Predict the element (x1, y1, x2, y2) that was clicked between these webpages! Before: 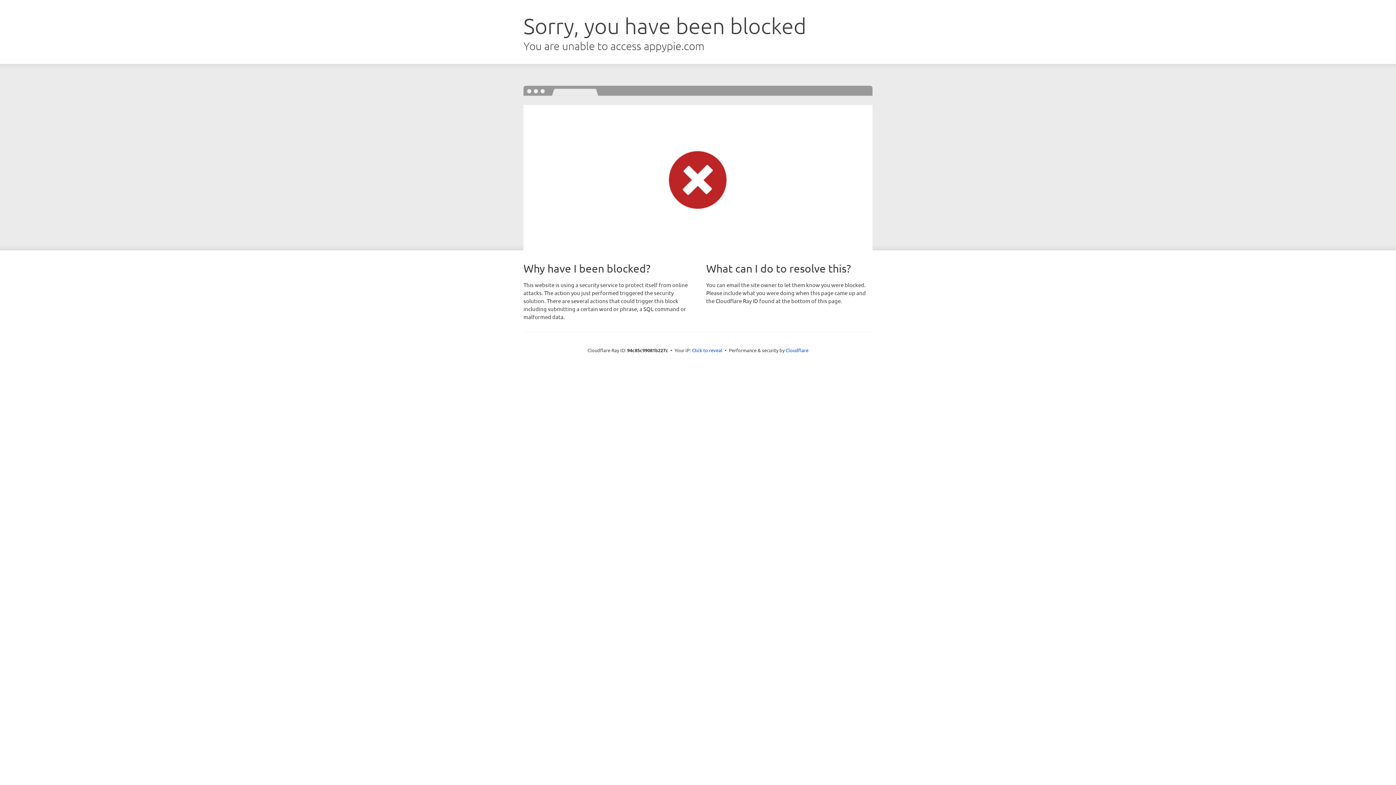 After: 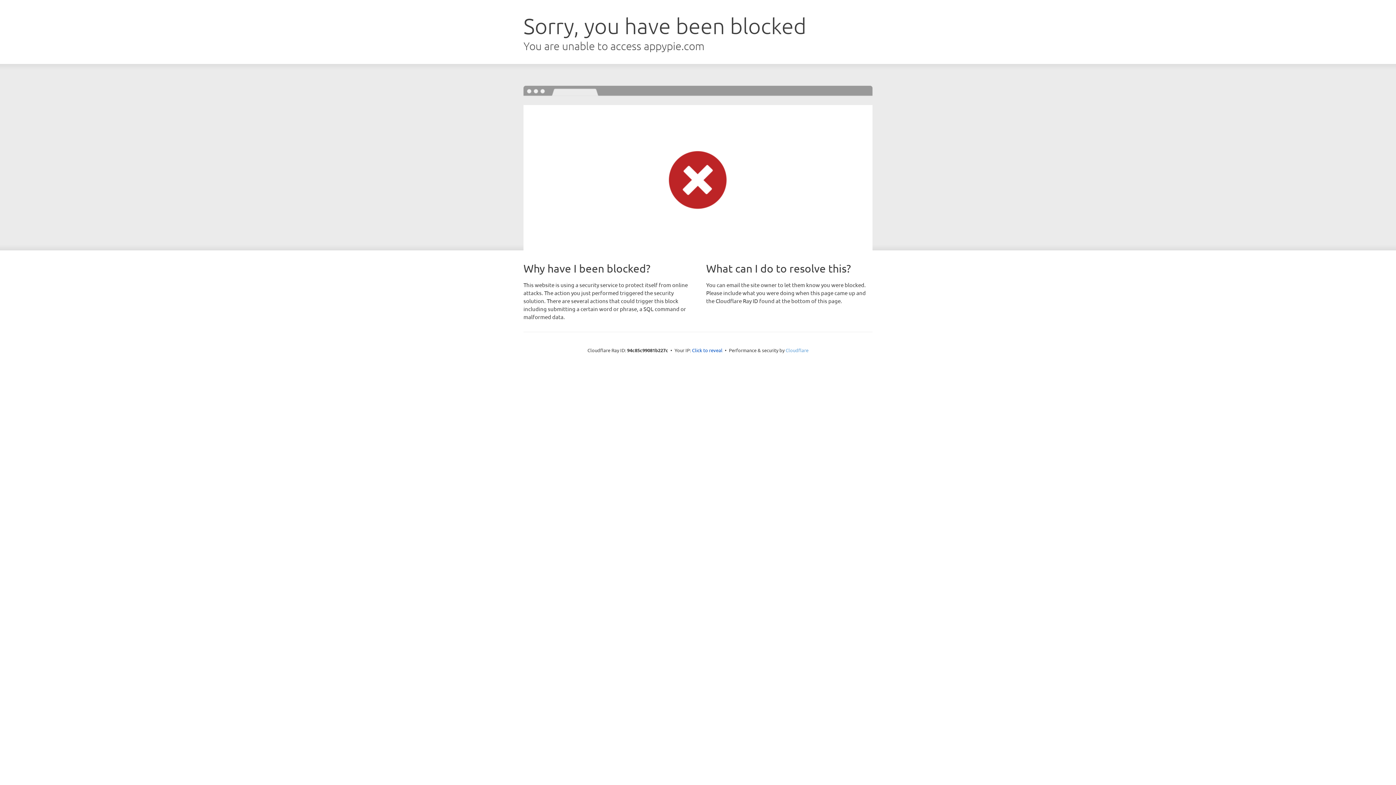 Action: bbox: (785, 347, 808, 353) label: Cloudflare